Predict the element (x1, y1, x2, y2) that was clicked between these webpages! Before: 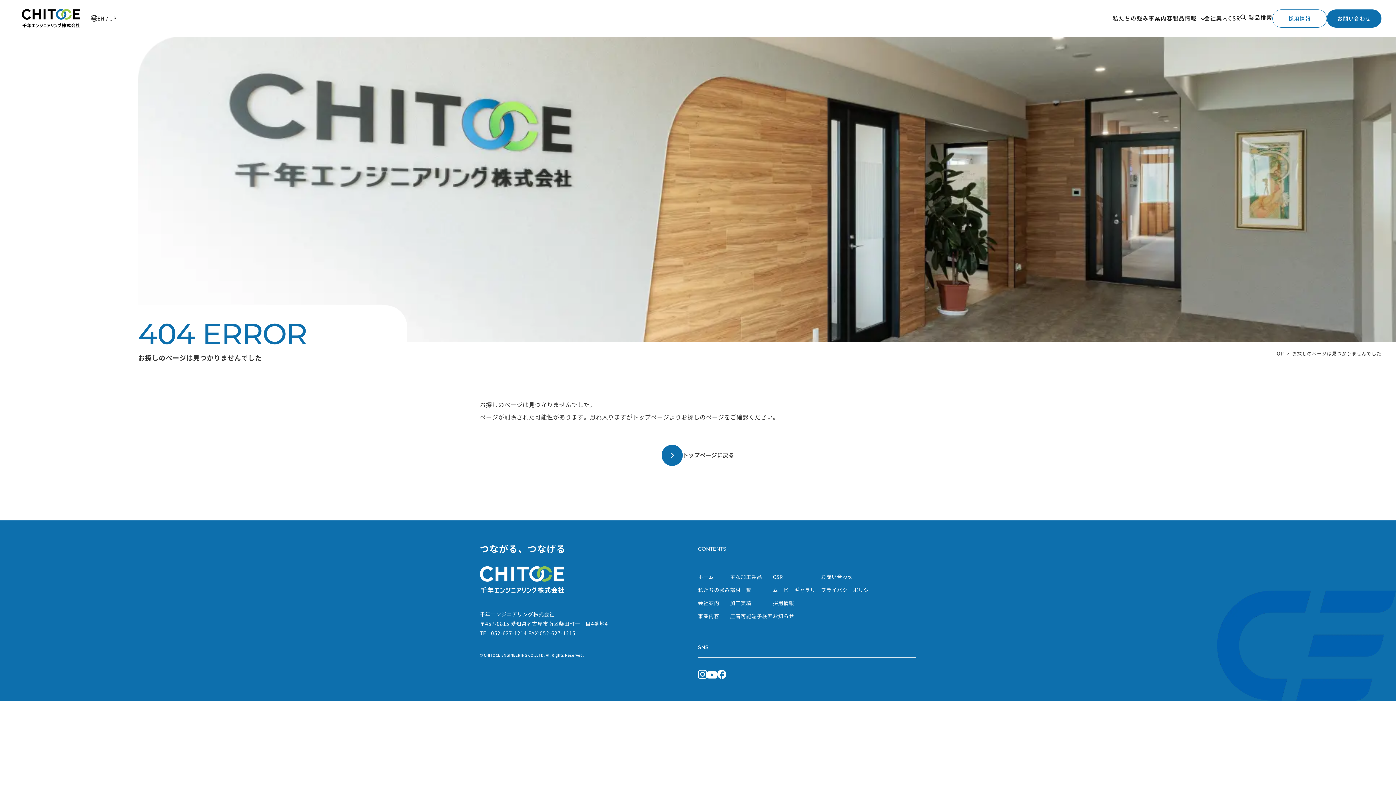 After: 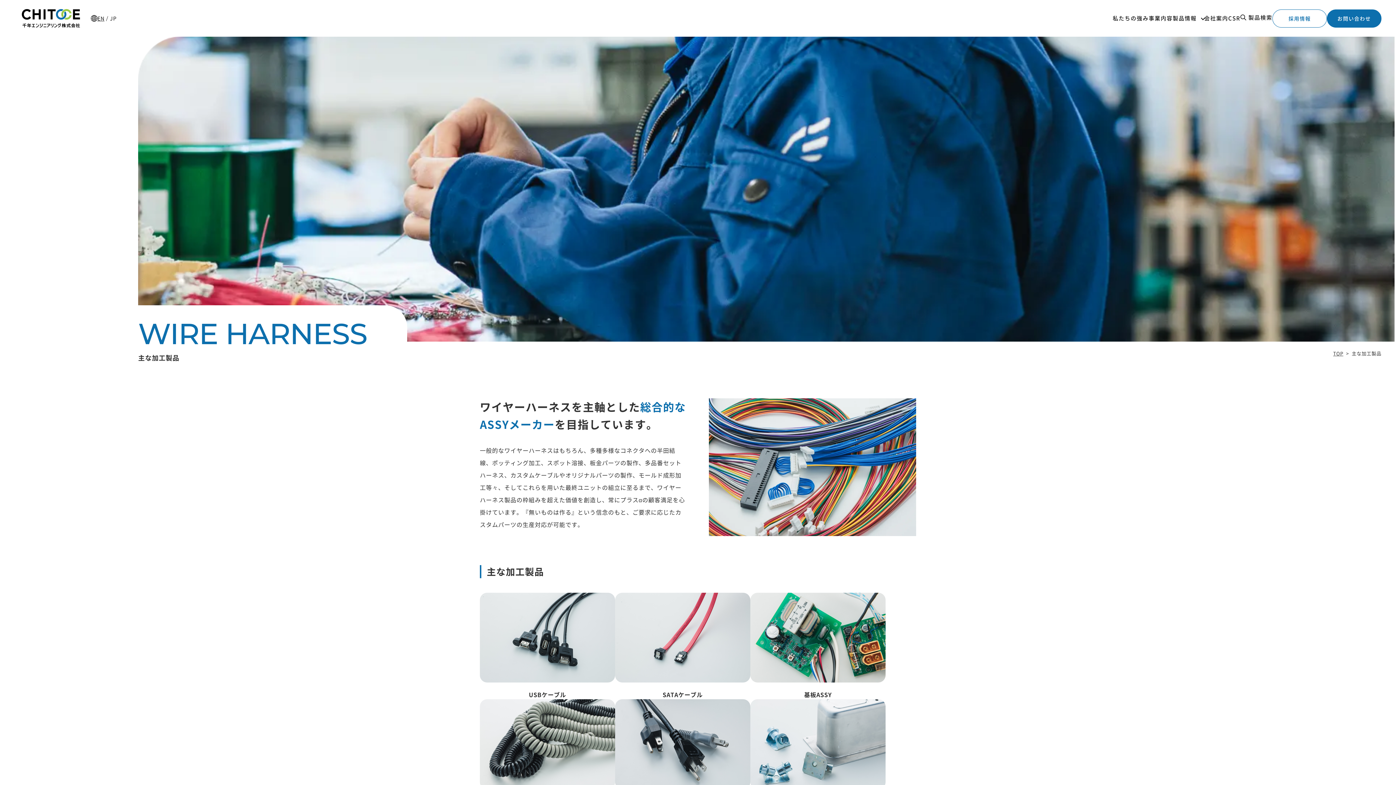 Action: label: 主な加工製品 bbox: (730, 573, 762, 580)